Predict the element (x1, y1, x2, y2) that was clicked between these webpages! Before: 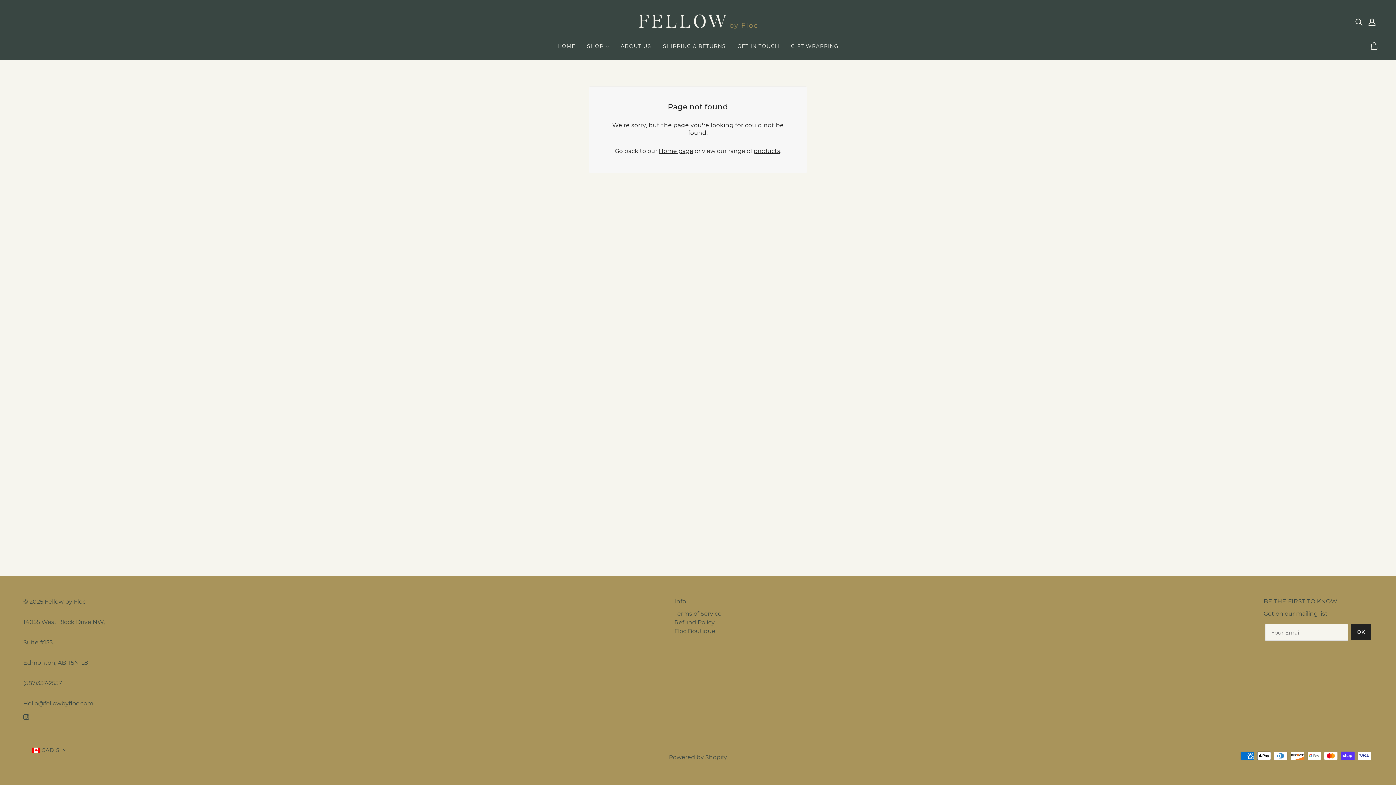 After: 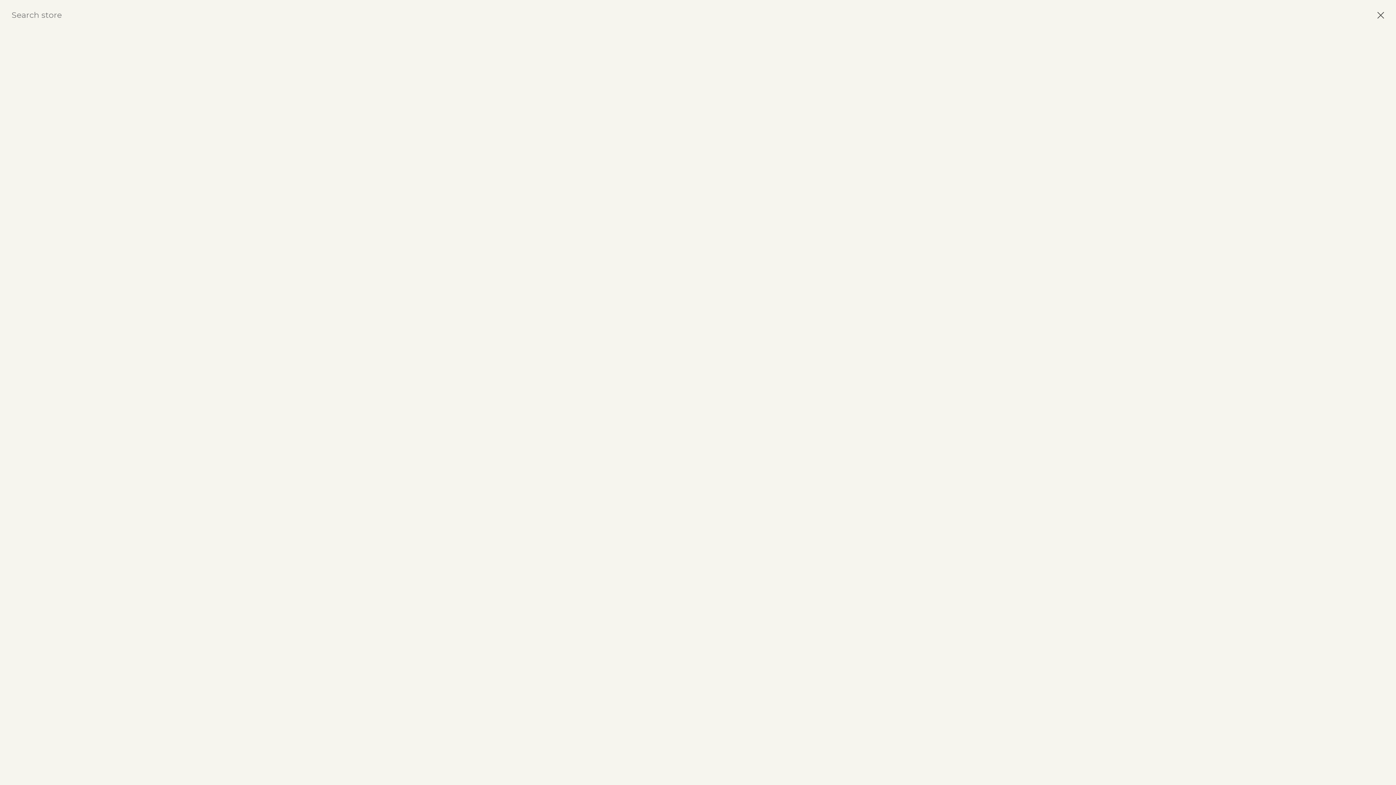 Action: label: Search bbox: (1352, 14, 1365, 29)